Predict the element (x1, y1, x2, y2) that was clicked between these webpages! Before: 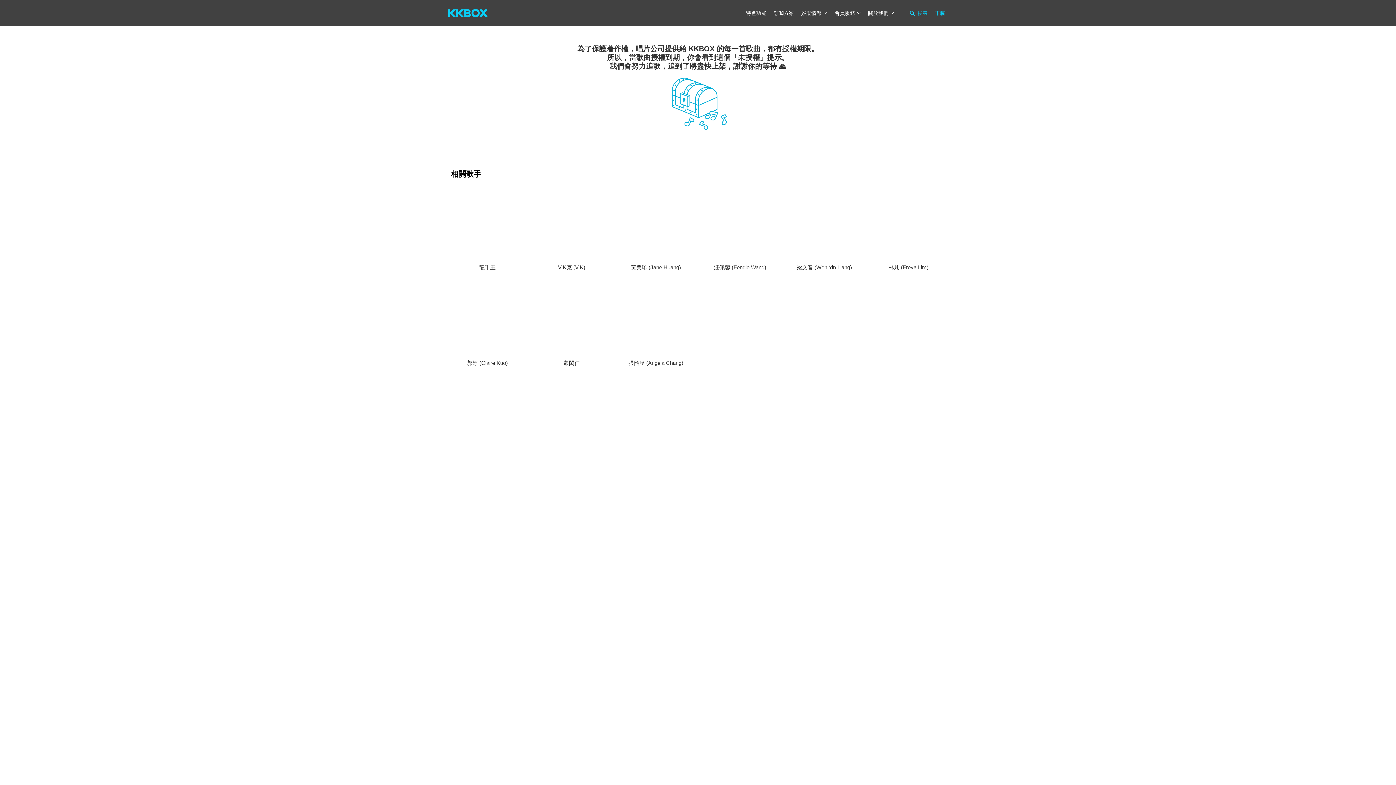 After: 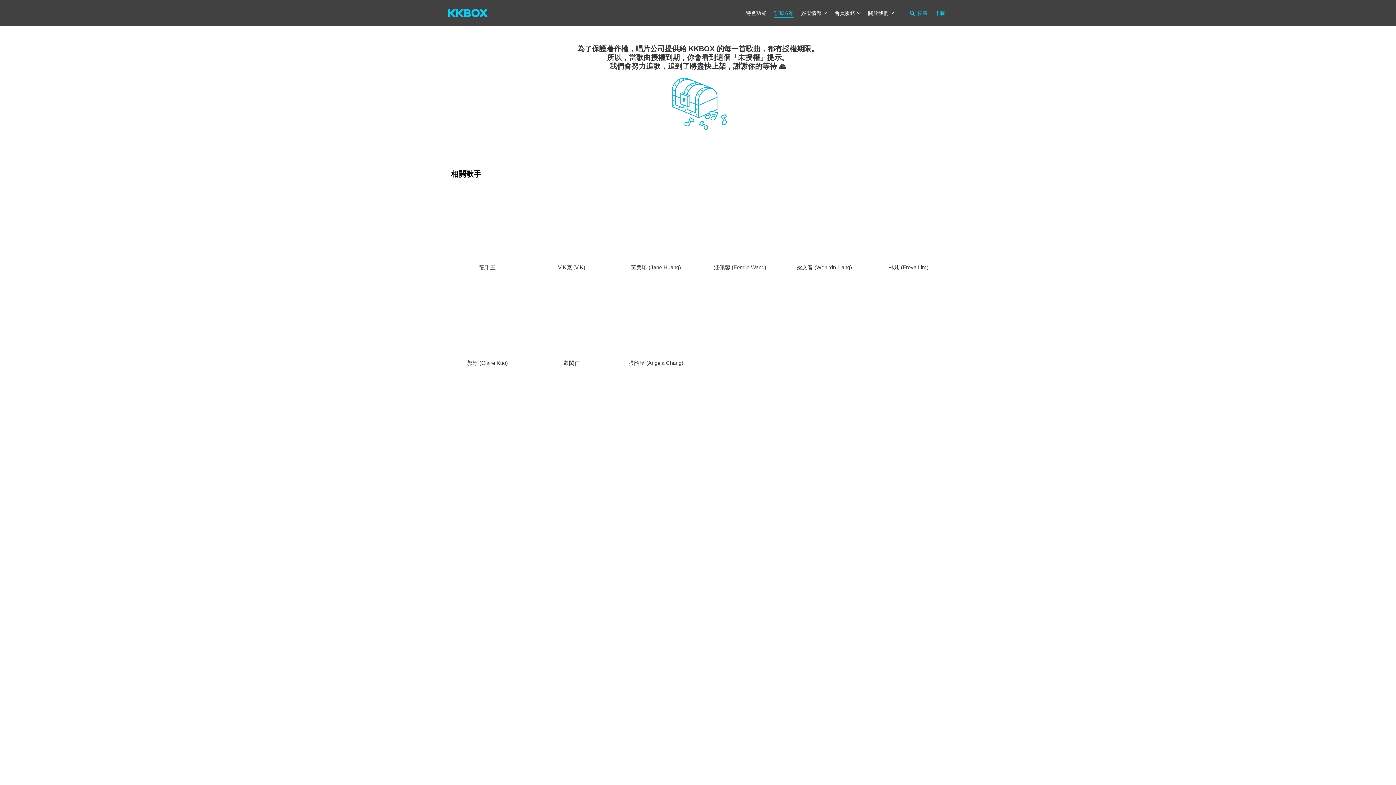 Action: label: 訂閱方案 bbox: (773, 10, 794, 16)